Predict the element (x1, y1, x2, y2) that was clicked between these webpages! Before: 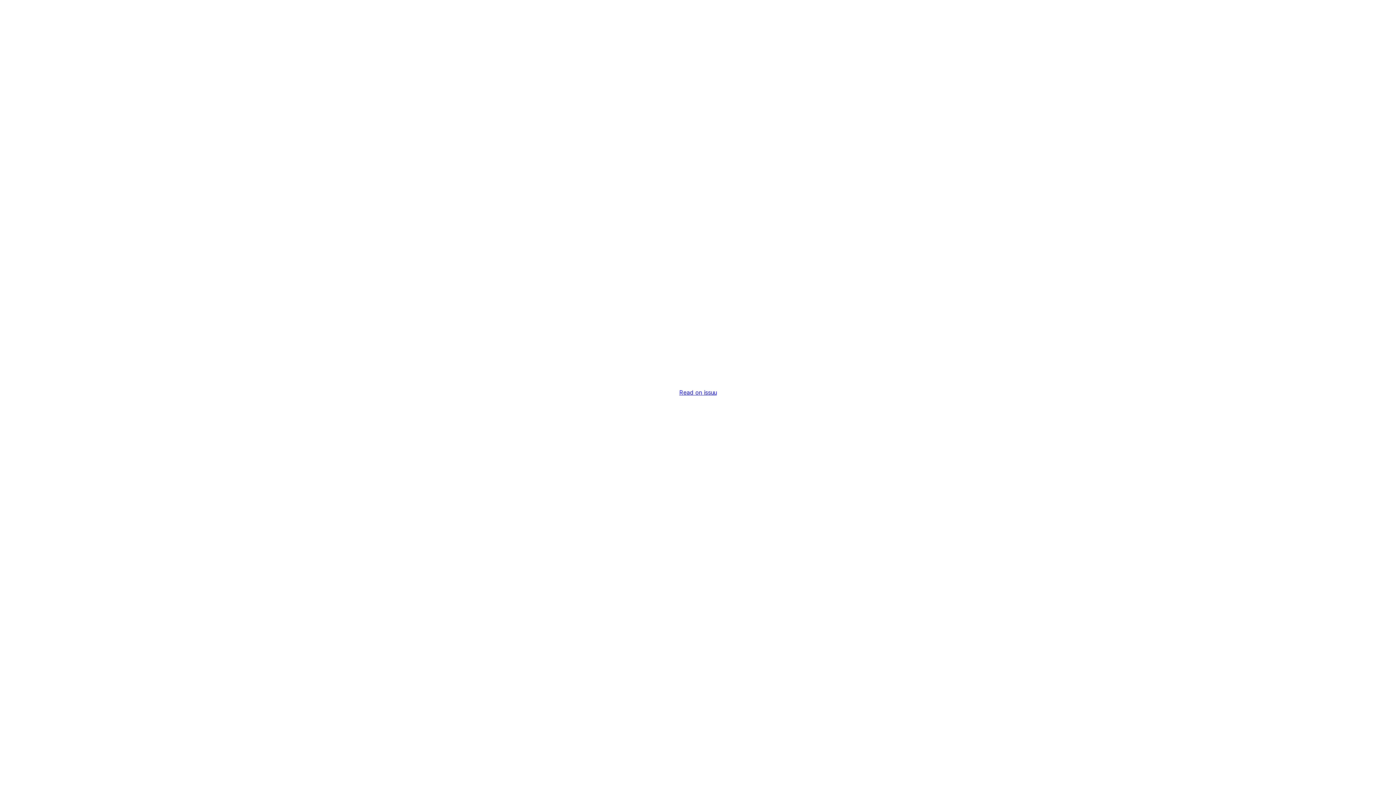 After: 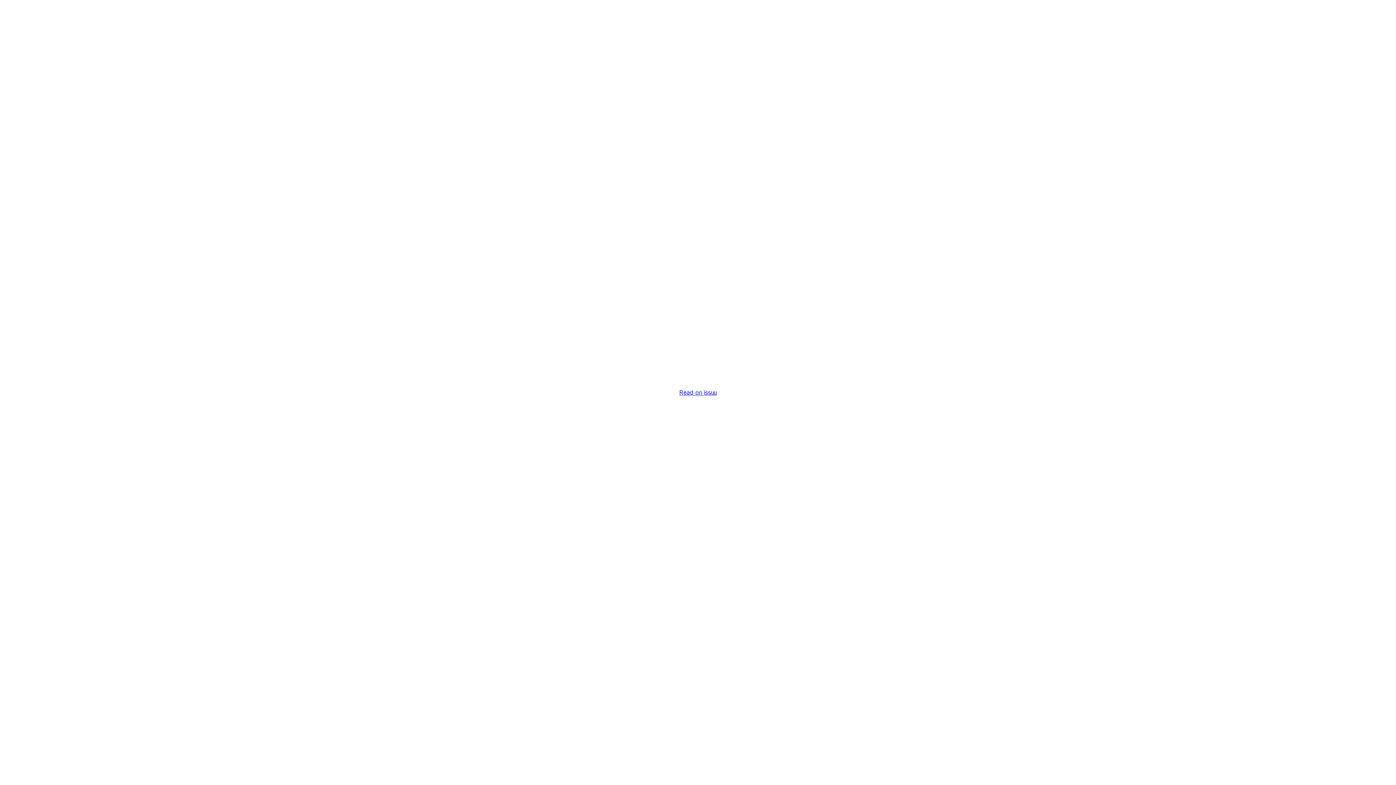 Action: label: Read on issuu bbox: (679, 389, 716, 396)